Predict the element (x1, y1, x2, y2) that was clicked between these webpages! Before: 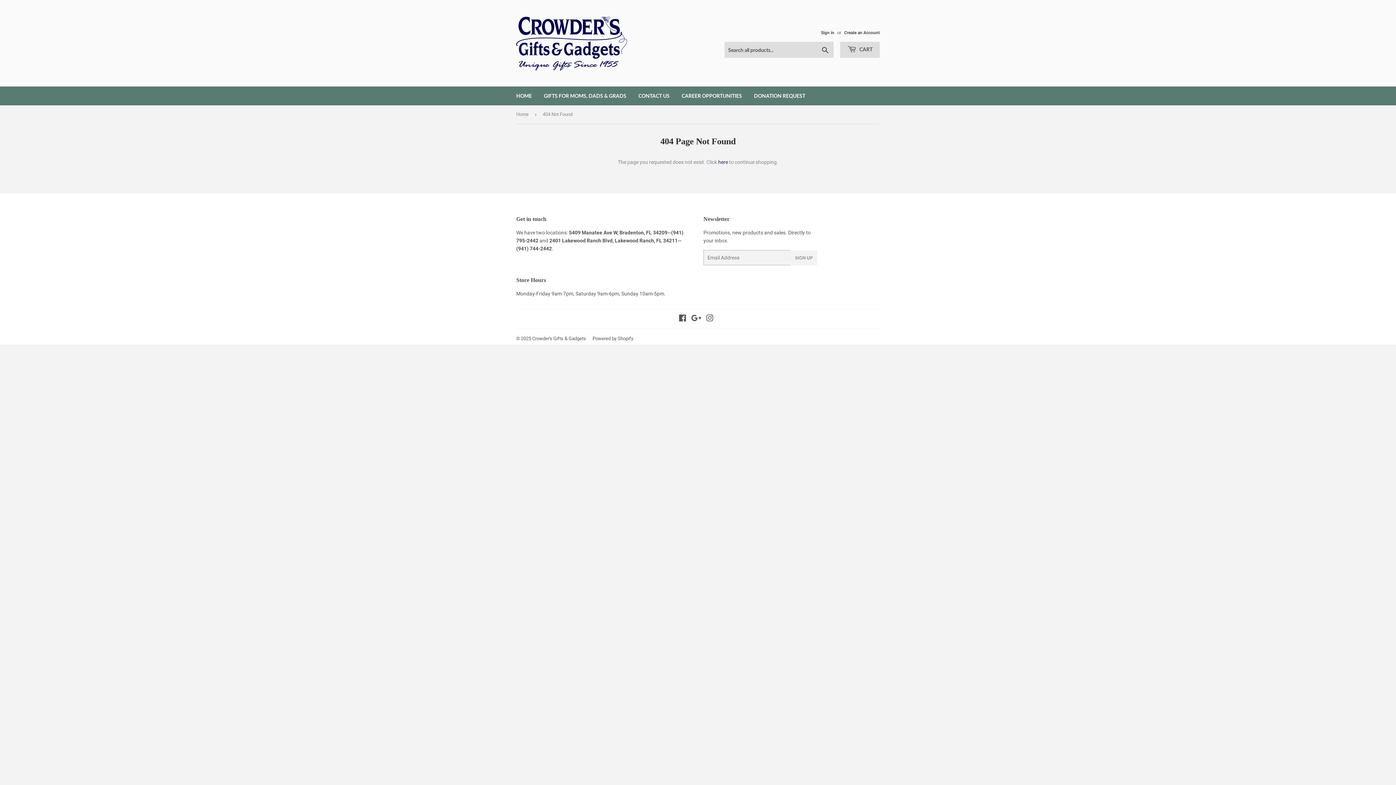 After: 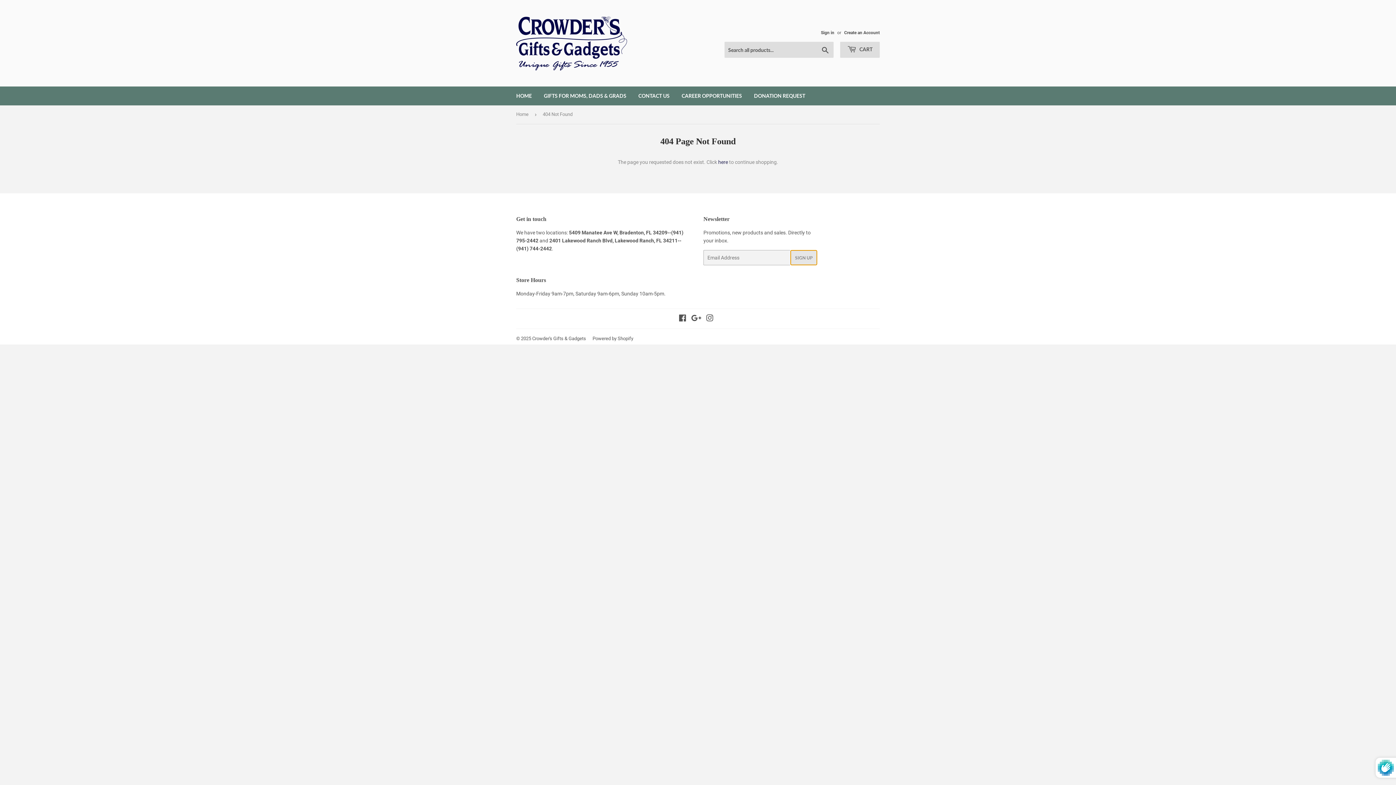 Action: bbox: (790, 250, 817, 265) label: SIGN UP